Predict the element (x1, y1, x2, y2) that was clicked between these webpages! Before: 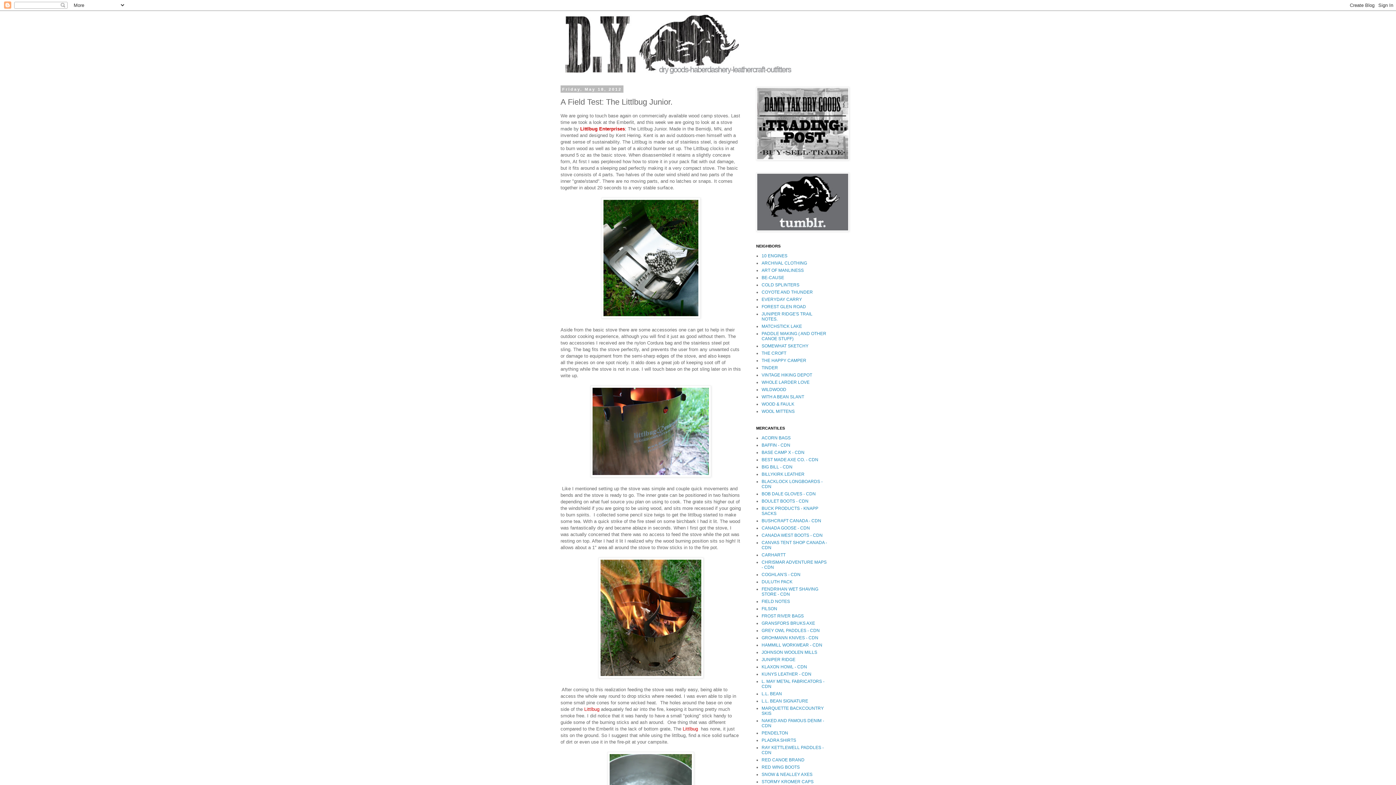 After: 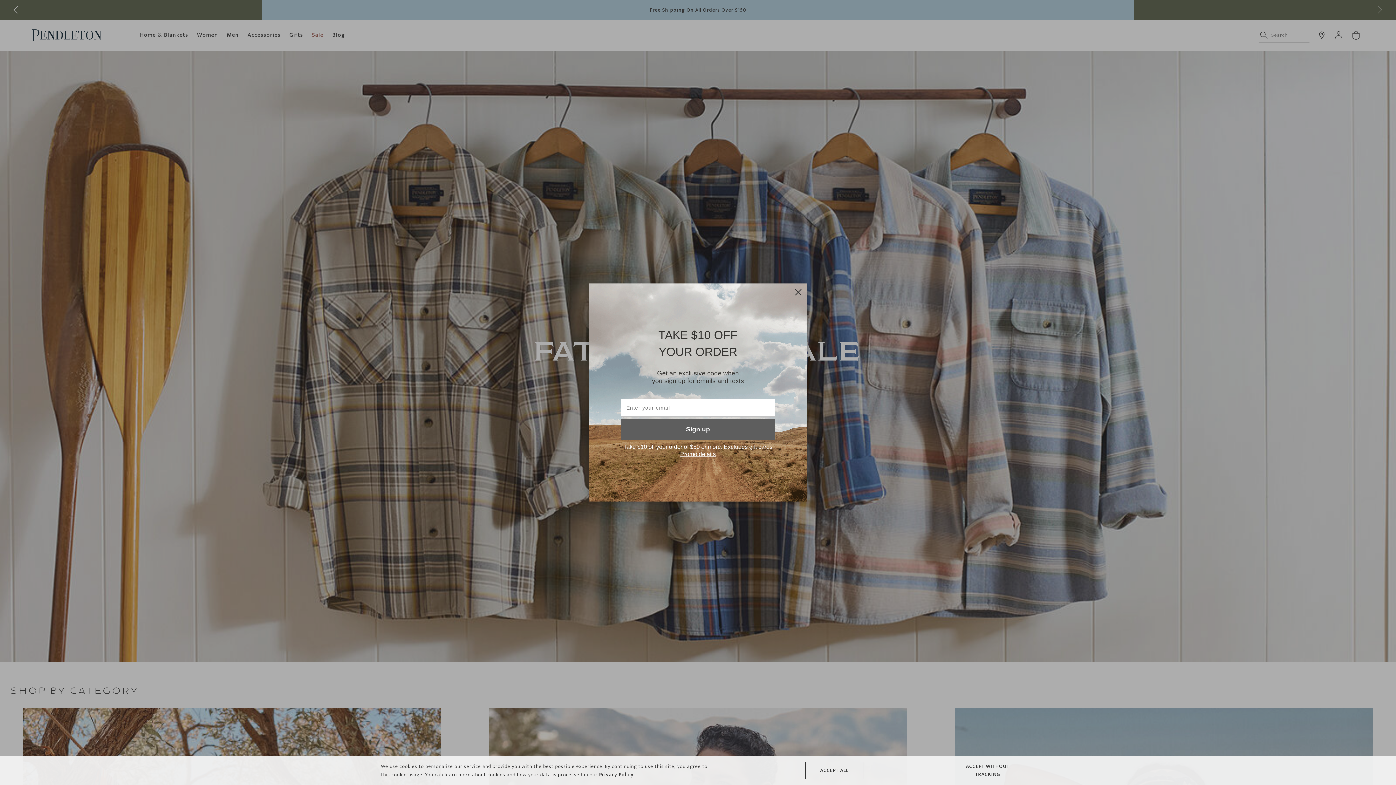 Action: label: PENDELTON bbox: (761, 730, 788, 736)